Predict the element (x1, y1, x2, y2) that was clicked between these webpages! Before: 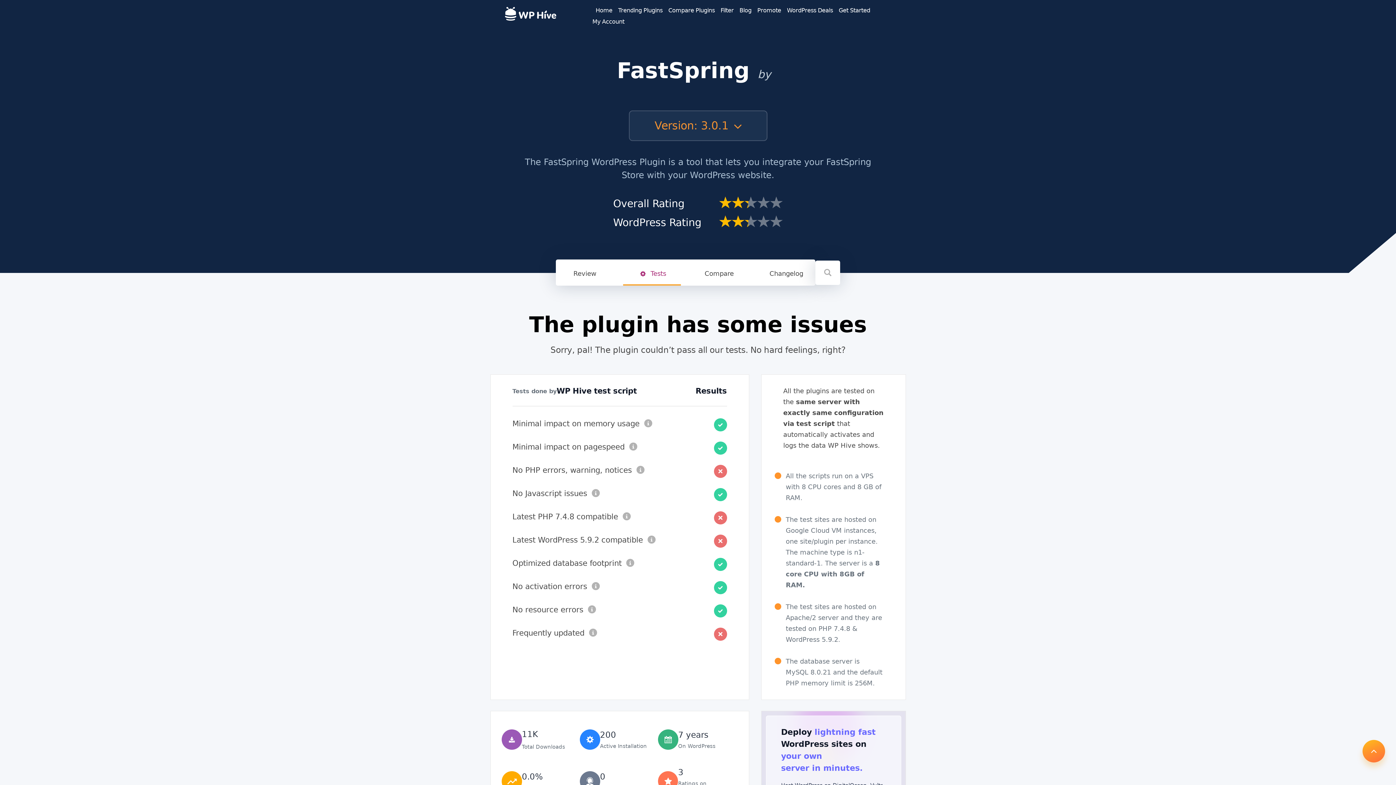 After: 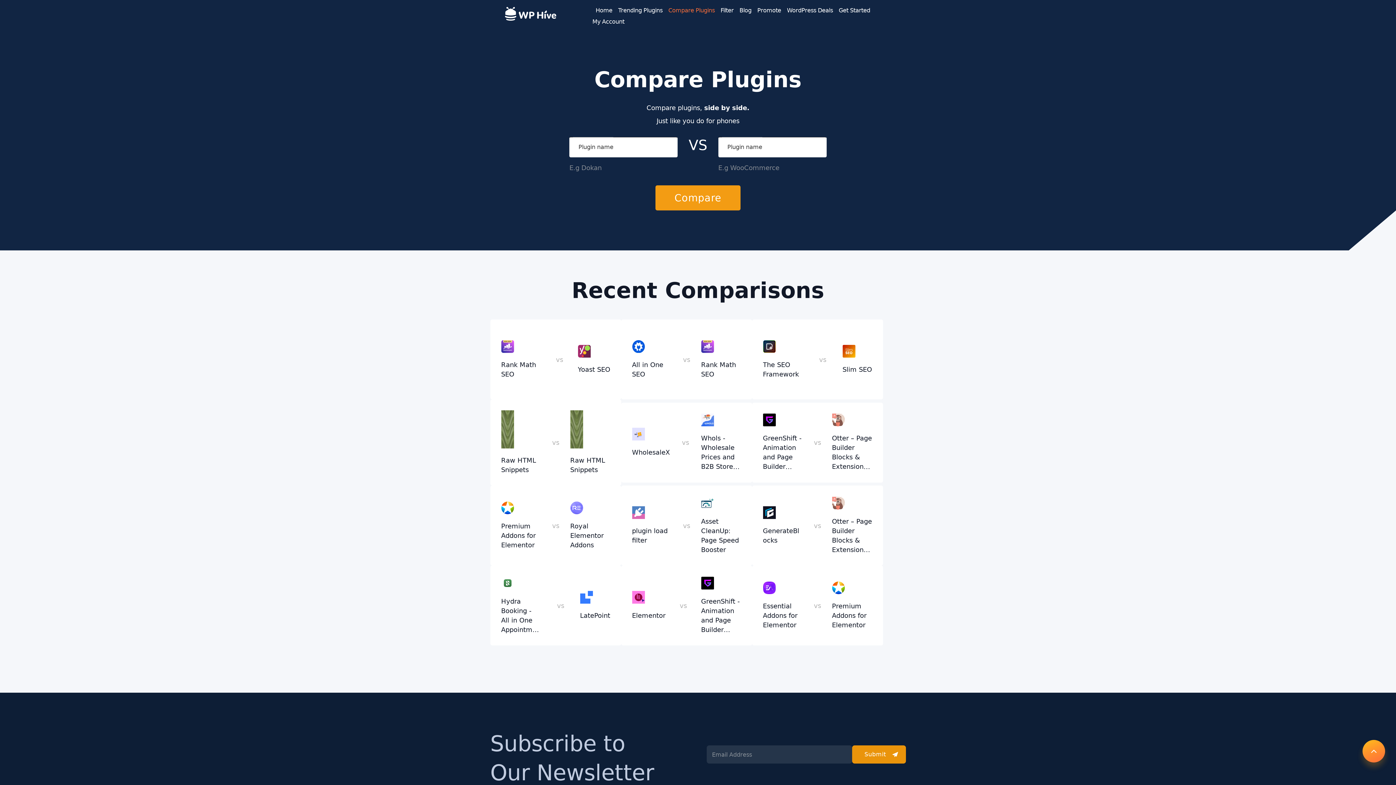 Action: label: Compare Plugins bbox: (668, 6, 714, 13)